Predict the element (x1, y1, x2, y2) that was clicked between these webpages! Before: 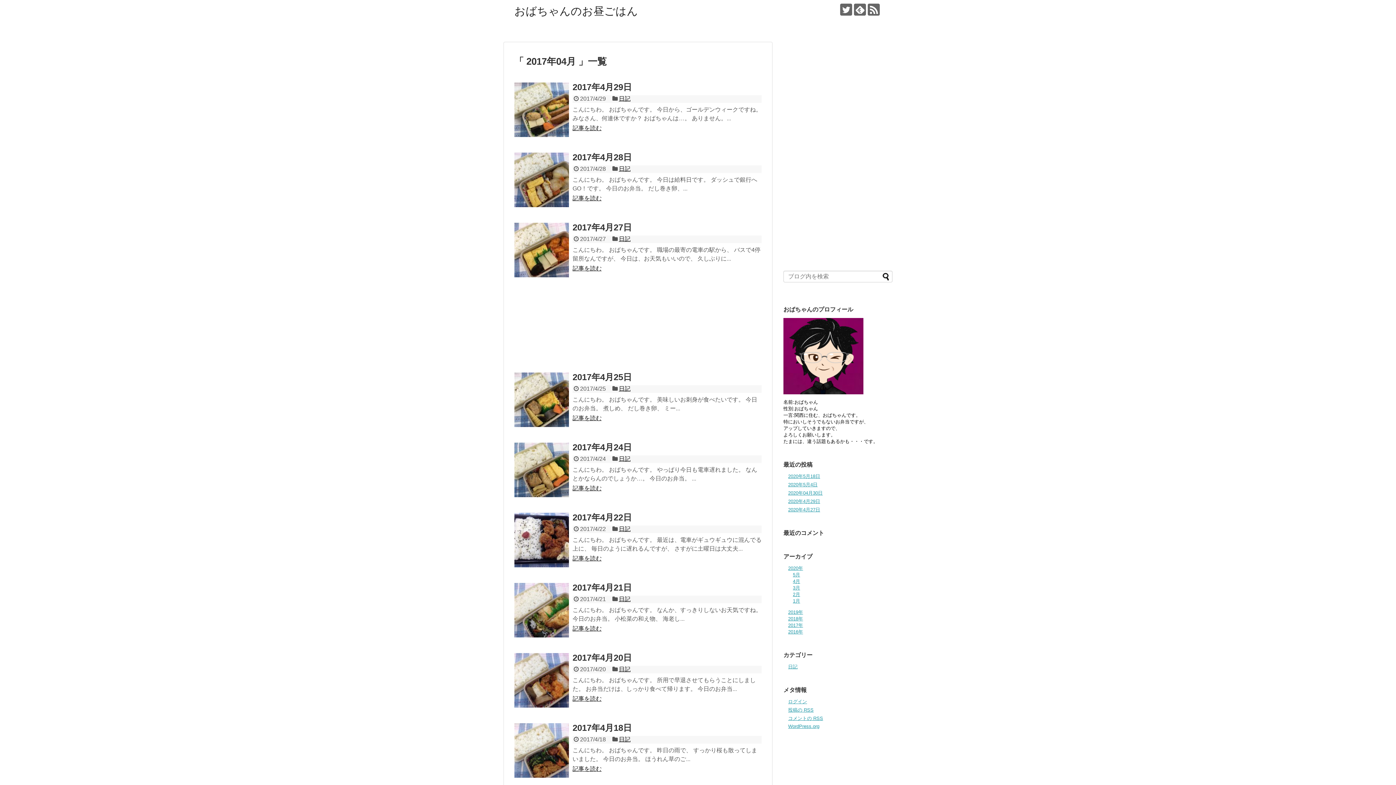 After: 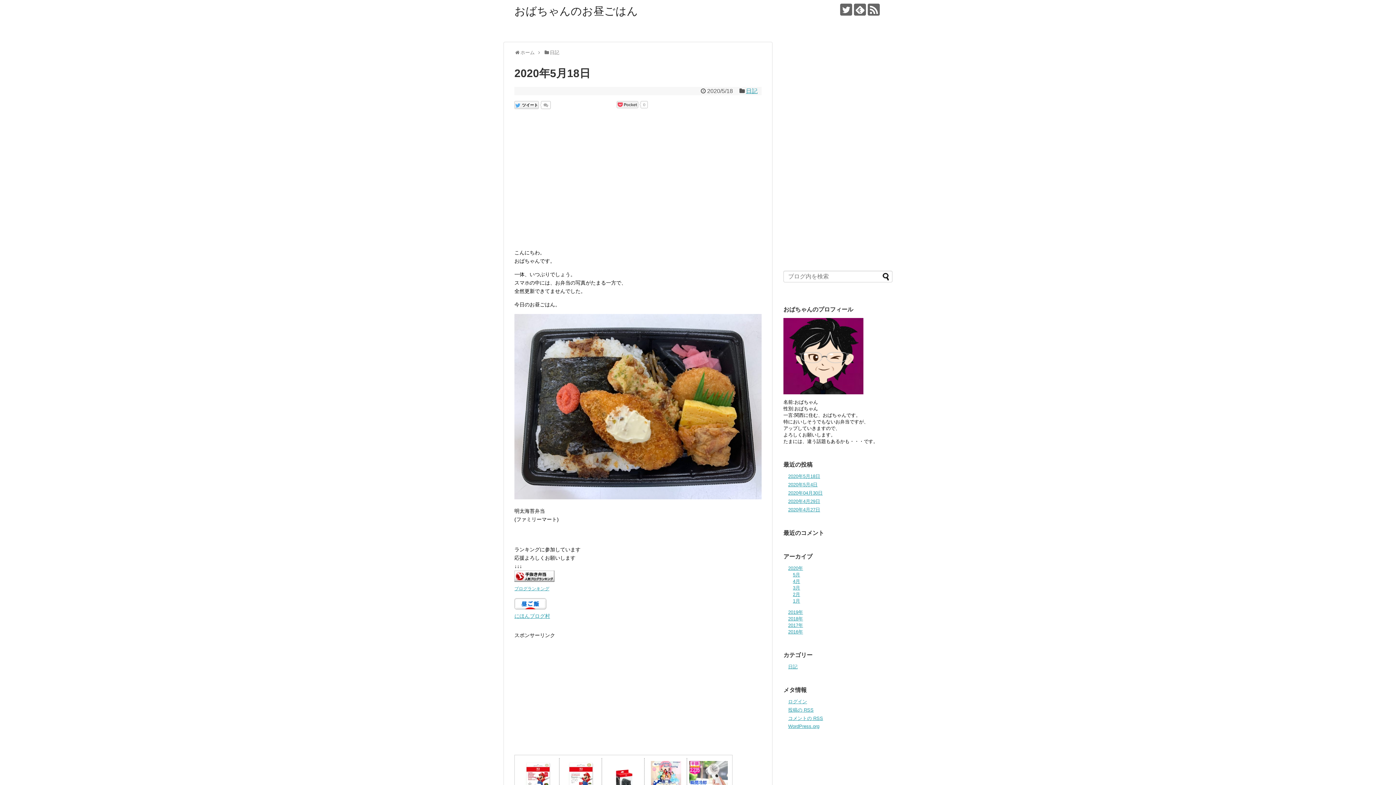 Action: bbox: (788, 473, 820, 479) label: 2020年5月18日